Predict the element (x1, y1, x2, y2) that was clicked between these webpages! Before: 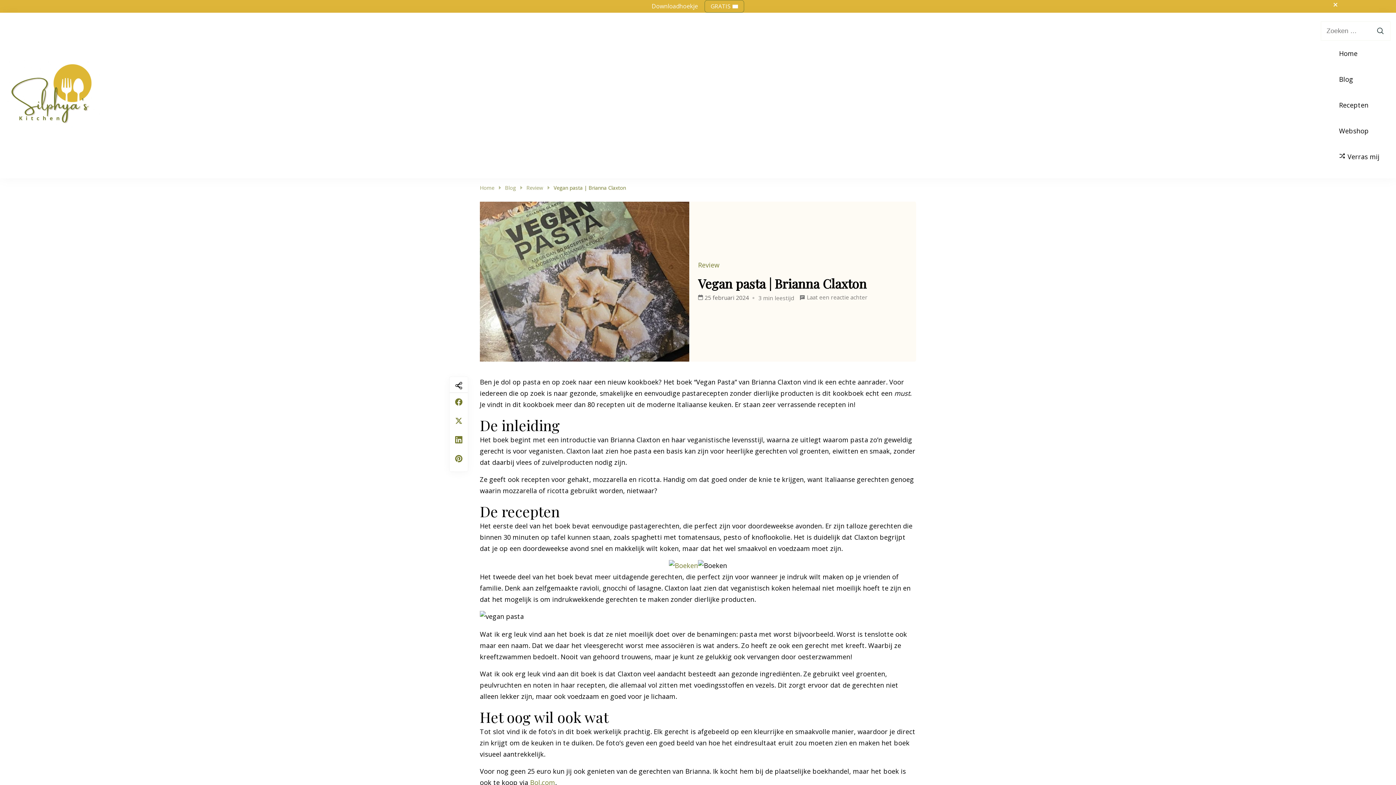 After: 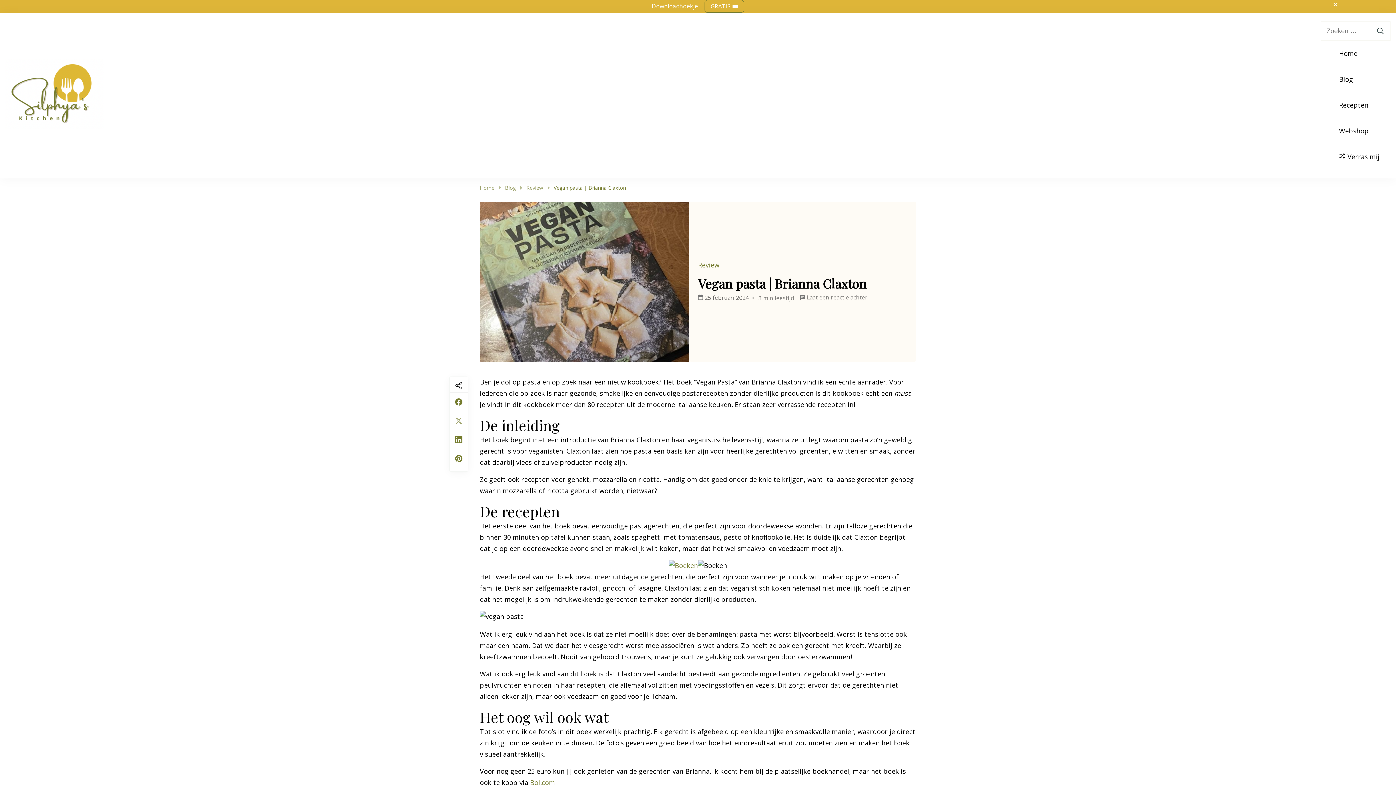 Action: bbox: (449, 411, 468, 430)